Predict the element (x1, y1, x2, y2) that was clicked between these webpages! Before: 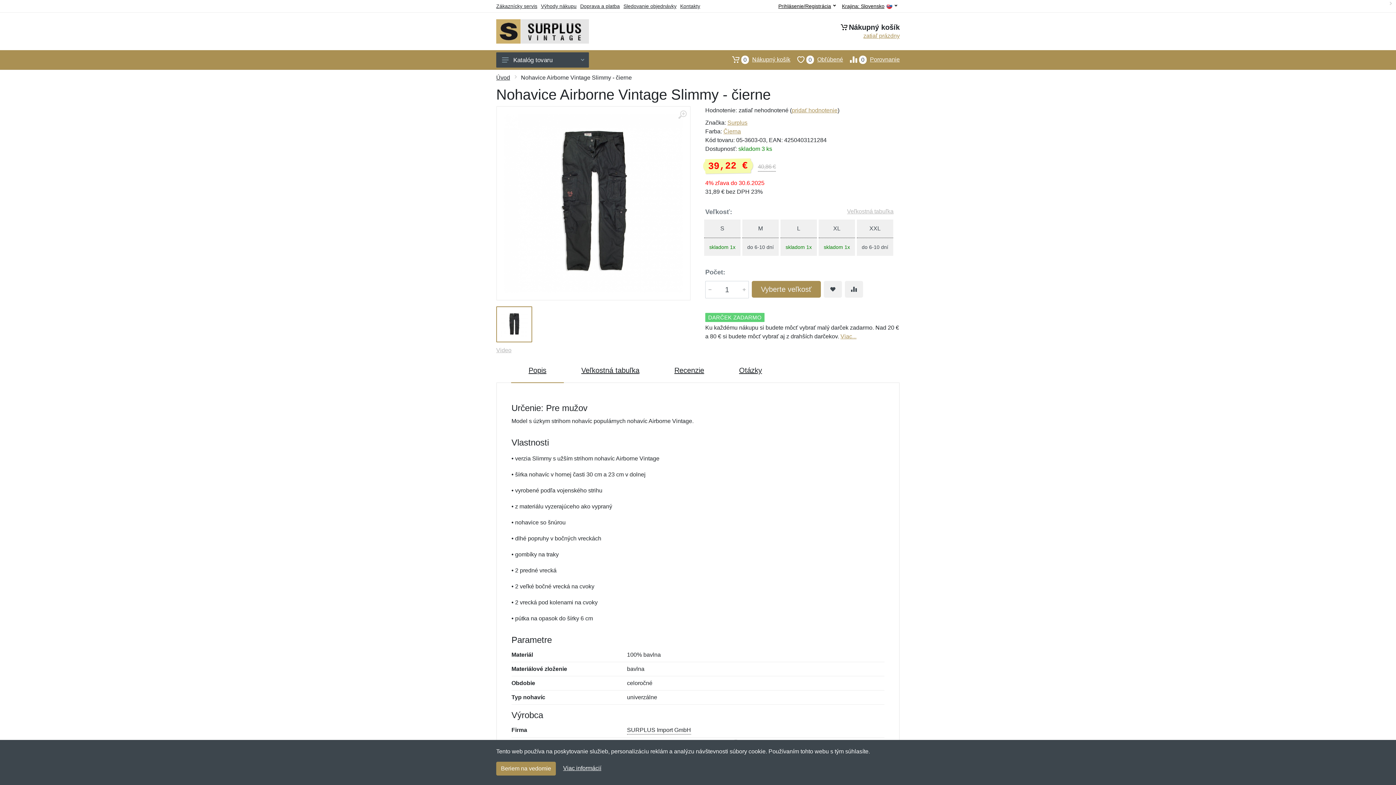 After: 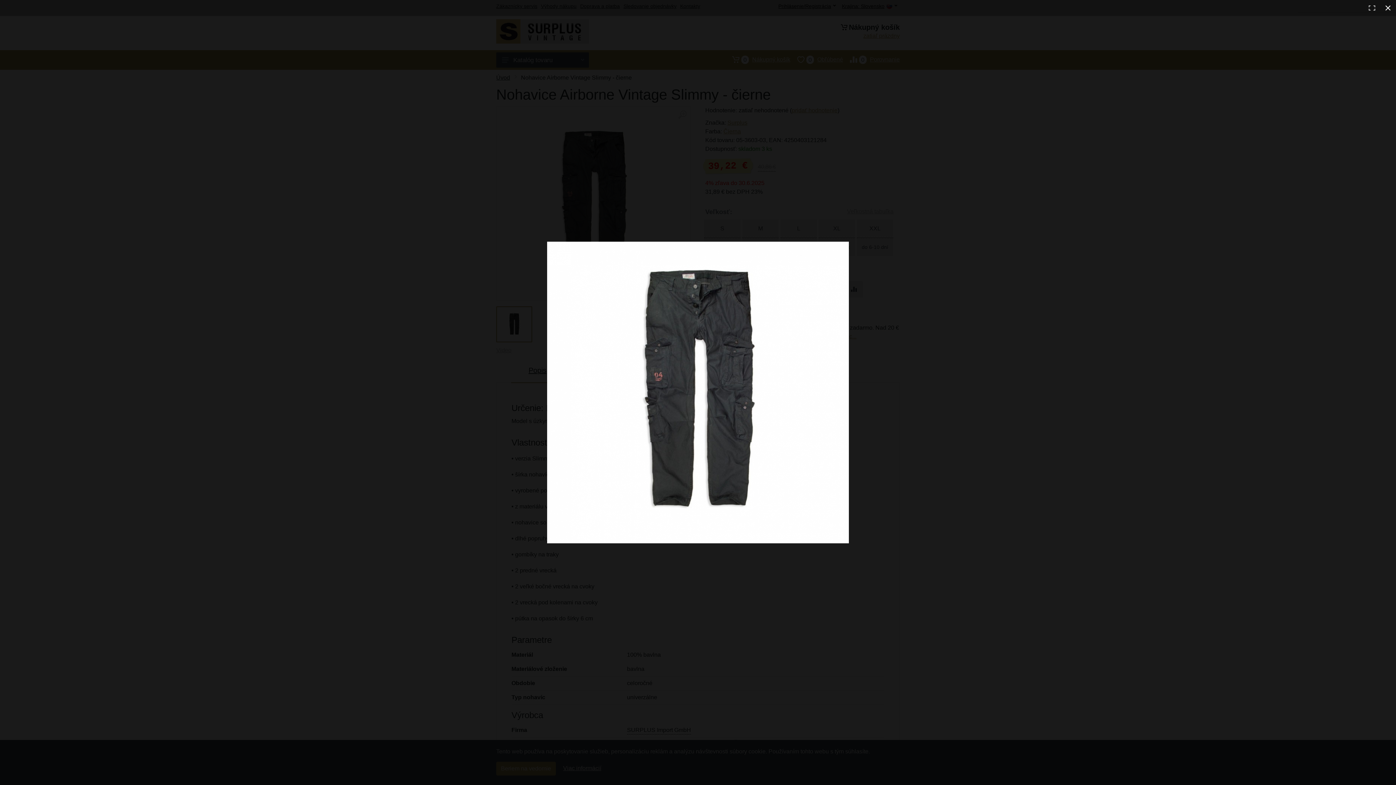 Action: bbox: (504, 114, 682, 292)